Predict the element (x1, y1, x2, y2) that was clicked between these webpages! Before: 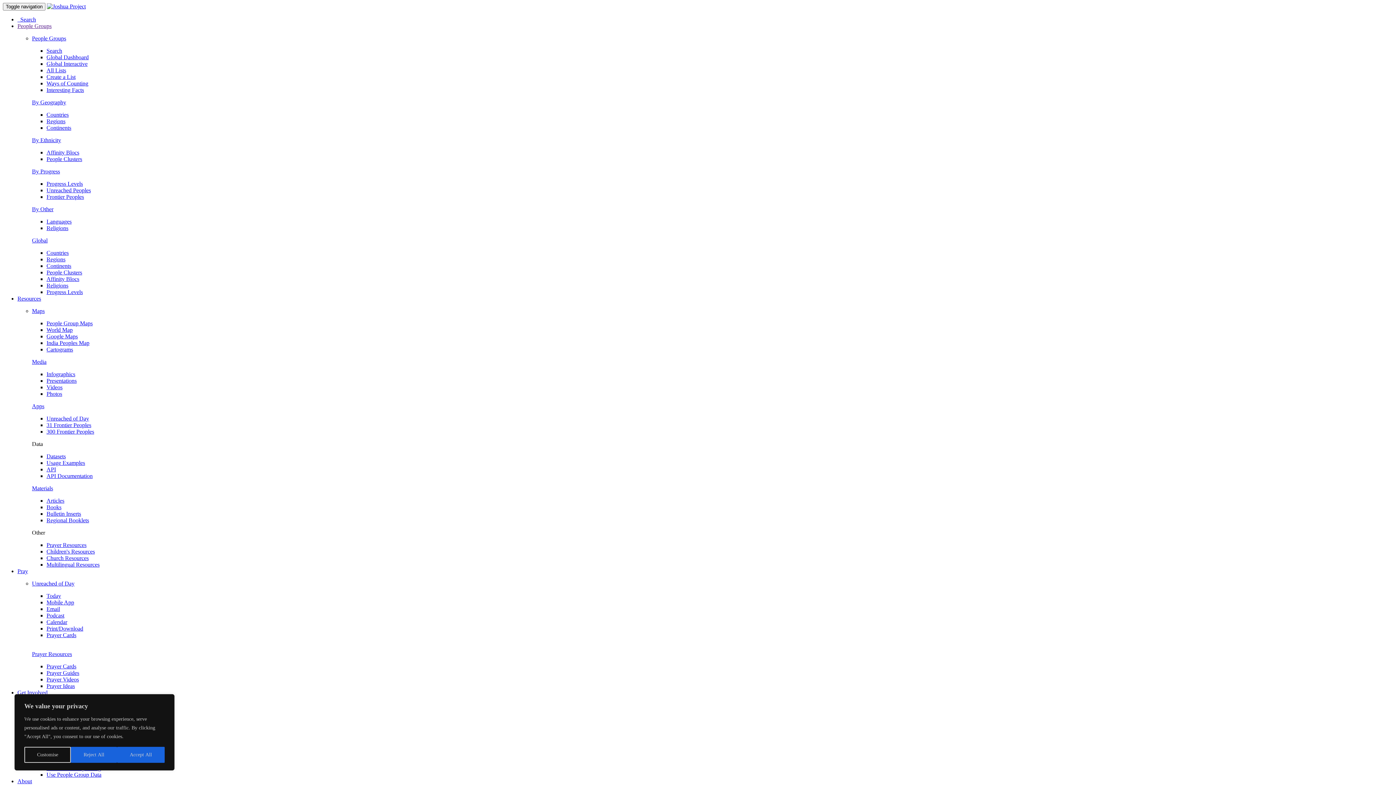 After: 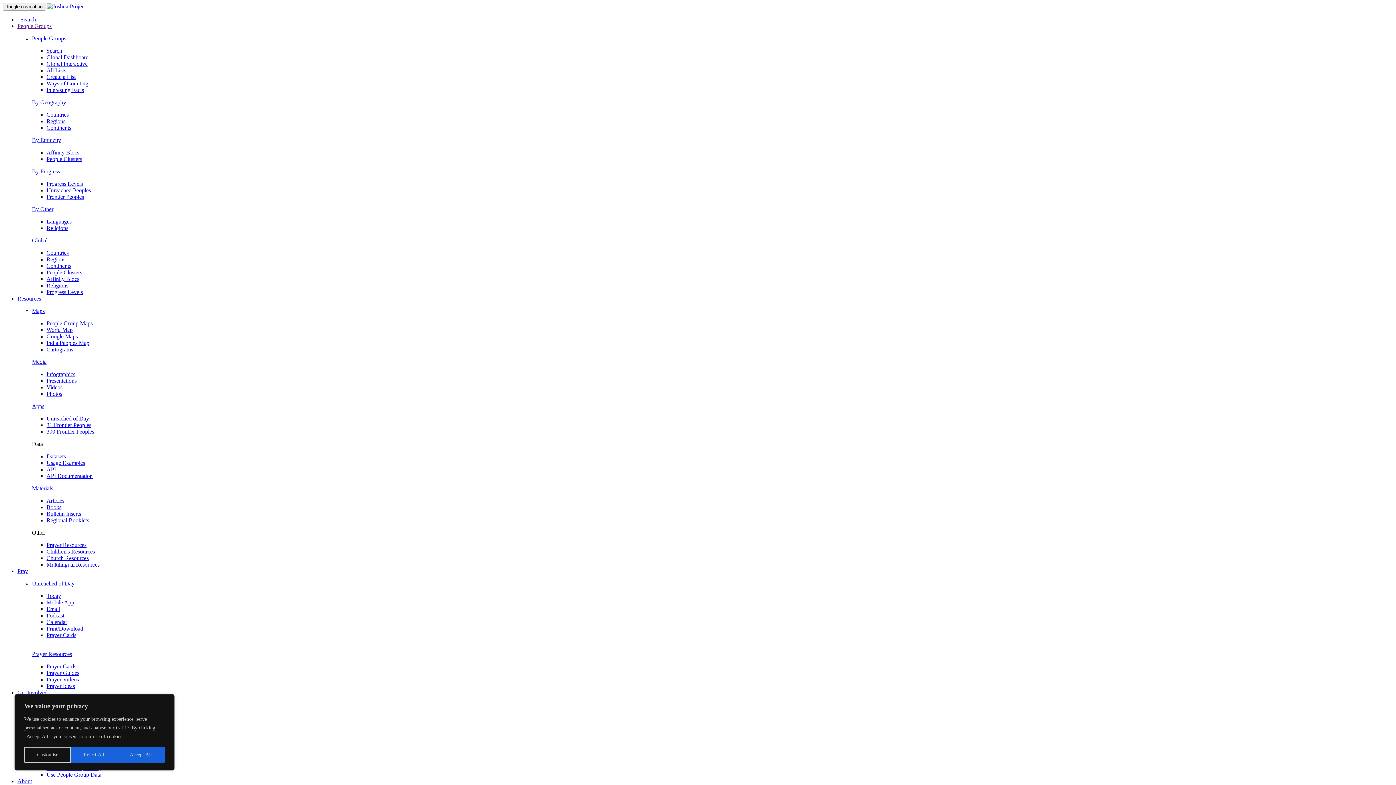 Action: label: Countries bbox: (46, 249, 68, 256)